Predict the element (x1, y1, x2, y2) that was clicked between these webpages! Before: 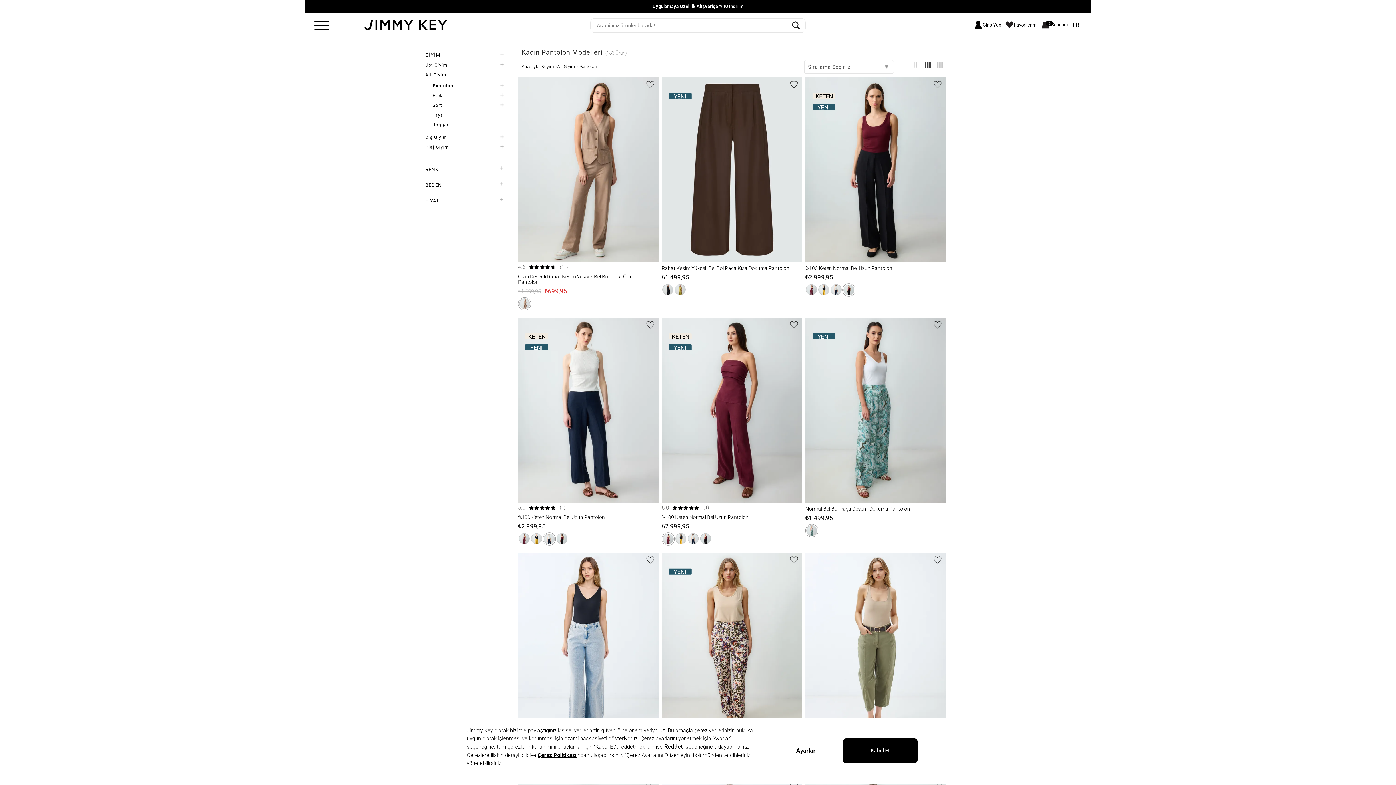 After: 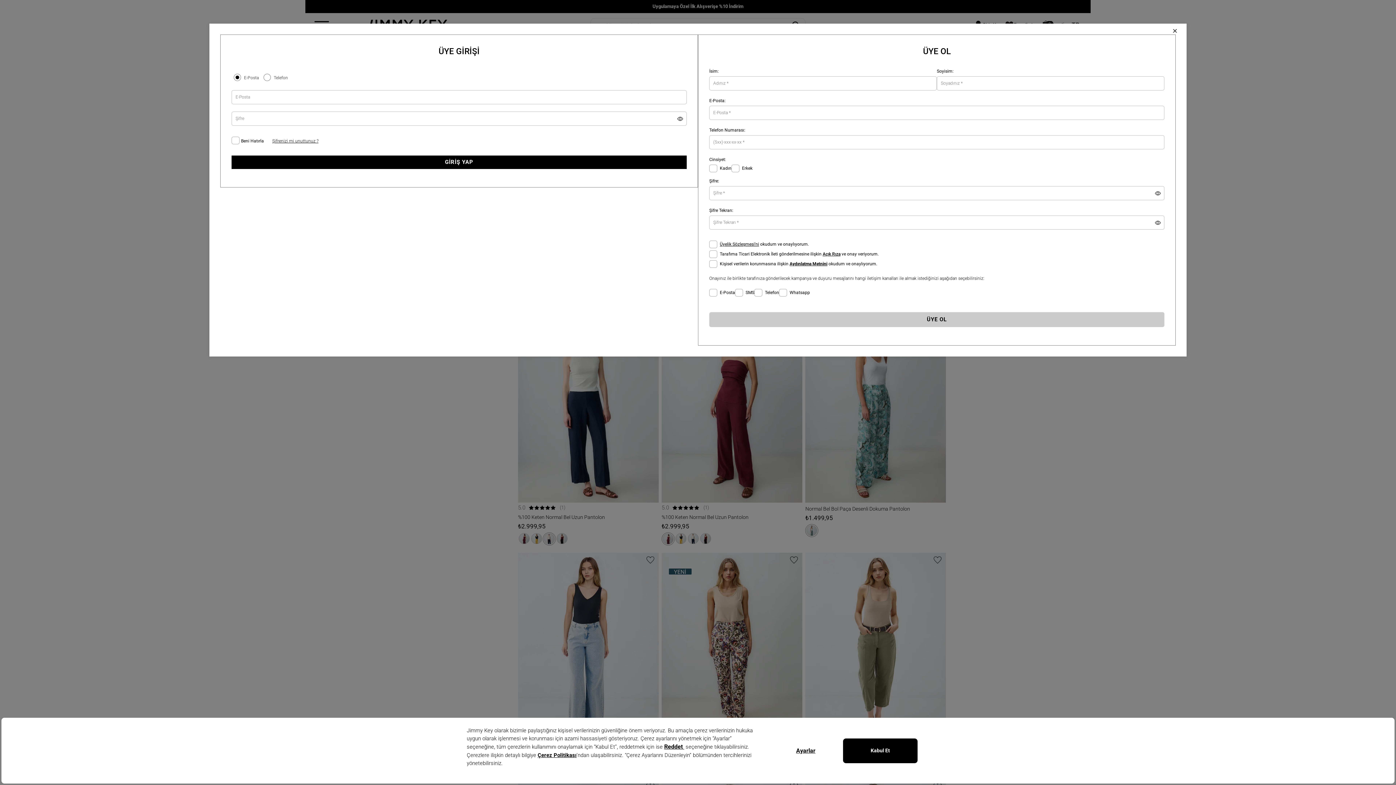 Action: bbox: (645, 538, 656, 549)